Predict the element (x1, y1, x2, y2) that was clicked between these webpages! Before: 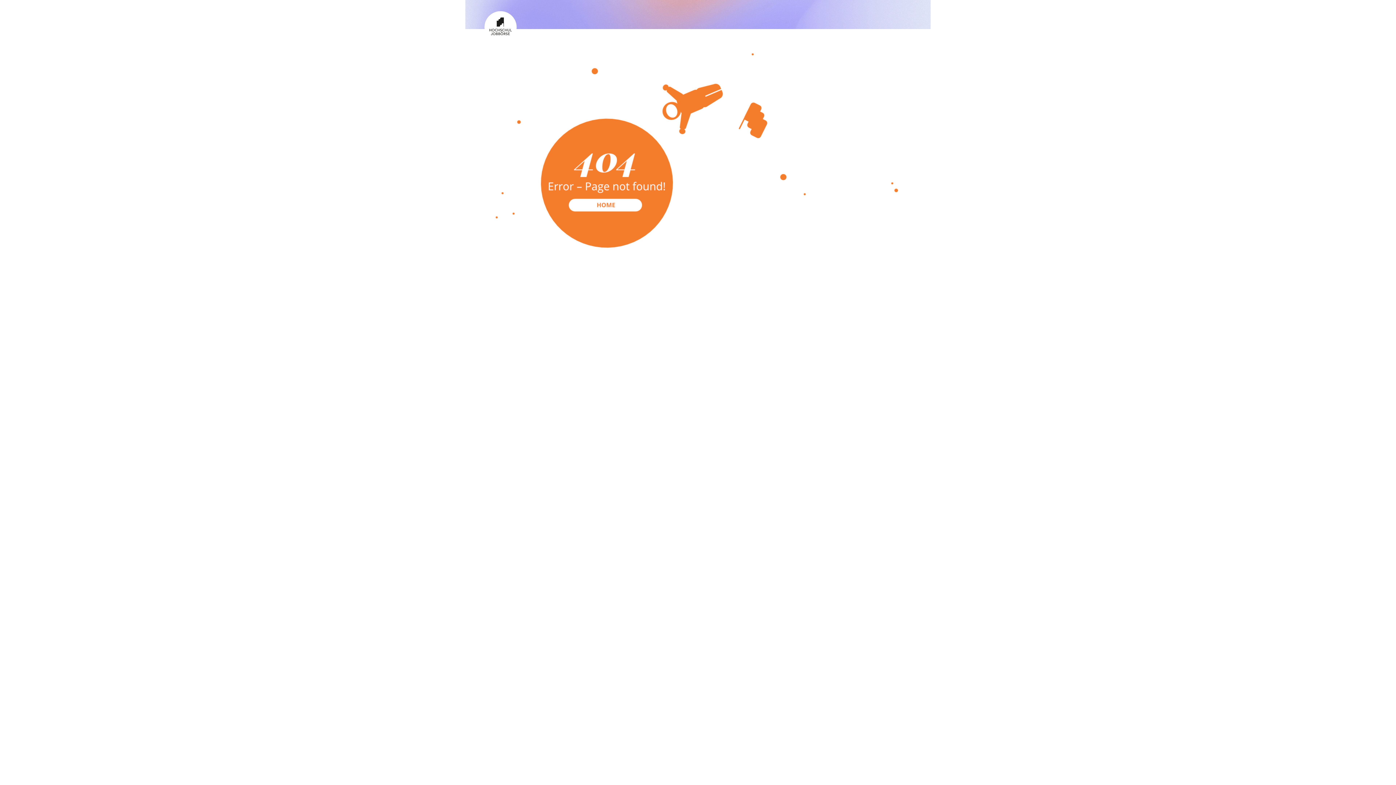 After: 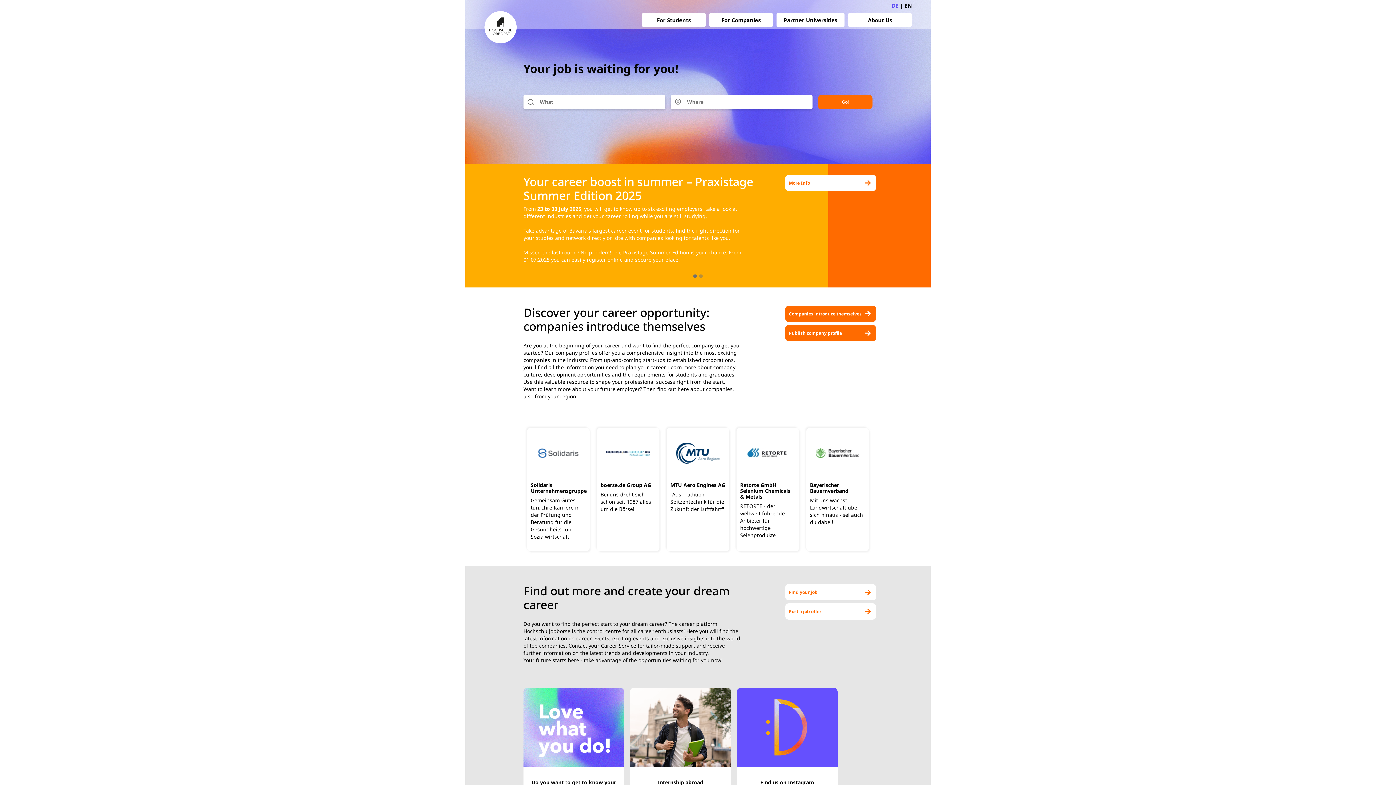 Action: bbox: (480, 1, 521, 43)